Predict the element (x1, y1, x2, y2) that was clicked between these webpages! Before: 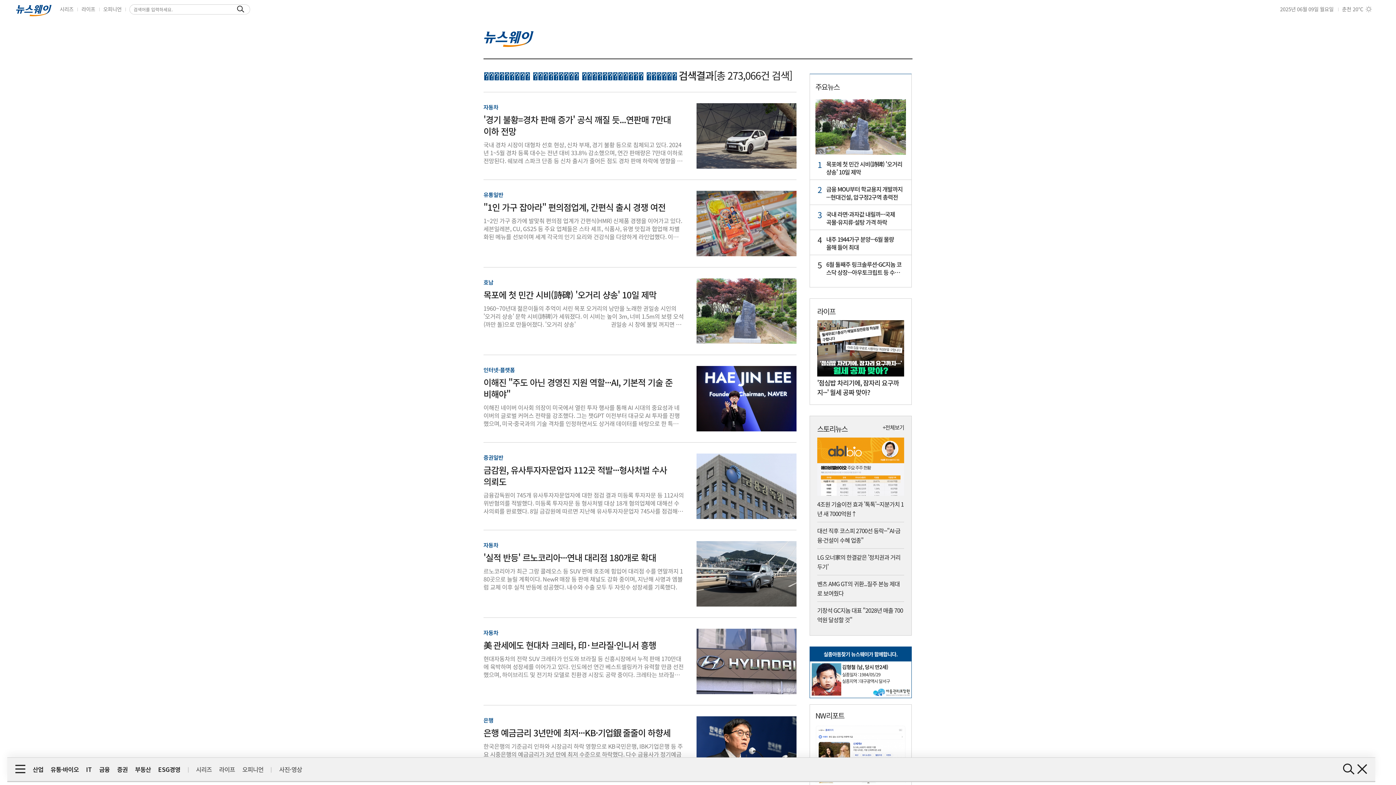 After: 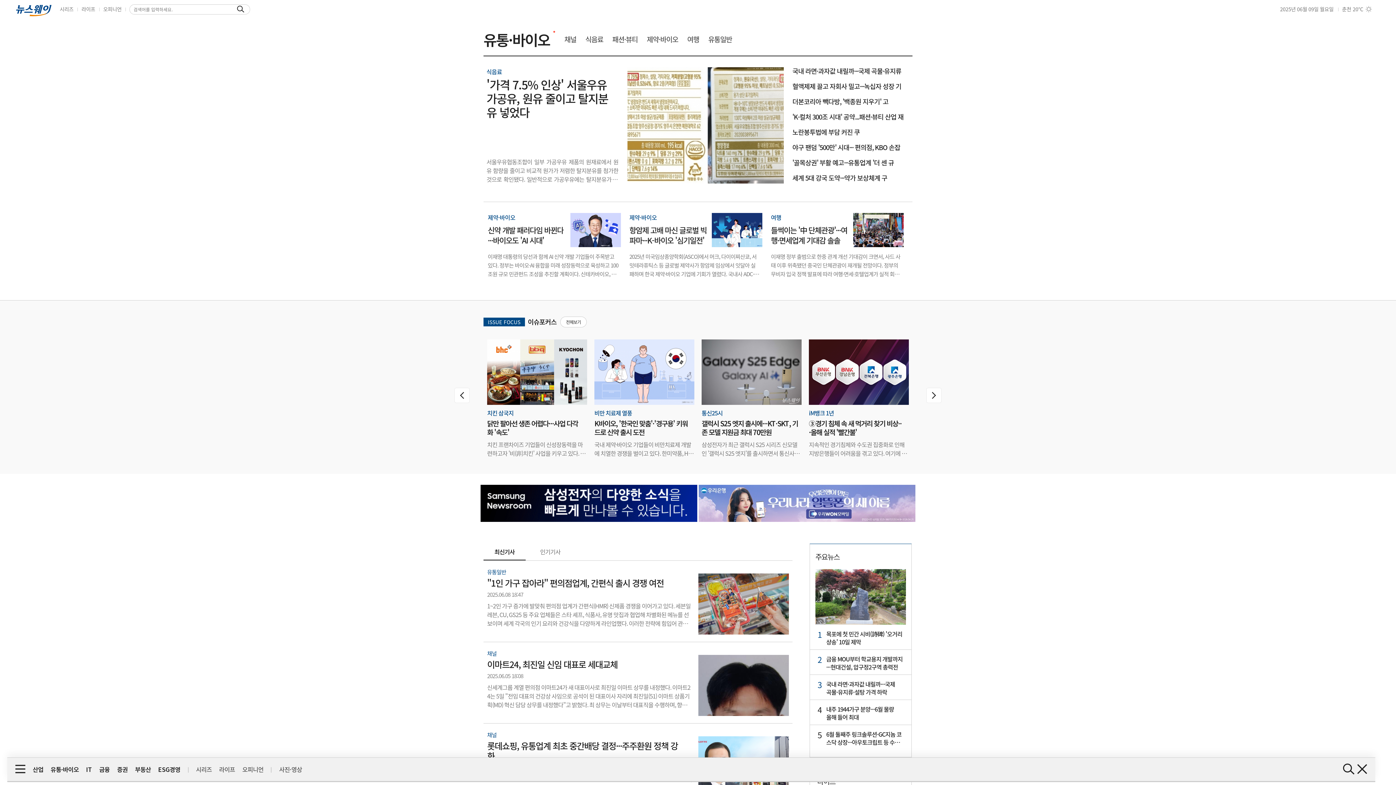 Action: label: 유통·바이오 bbox: (50, 758, 78, 766)